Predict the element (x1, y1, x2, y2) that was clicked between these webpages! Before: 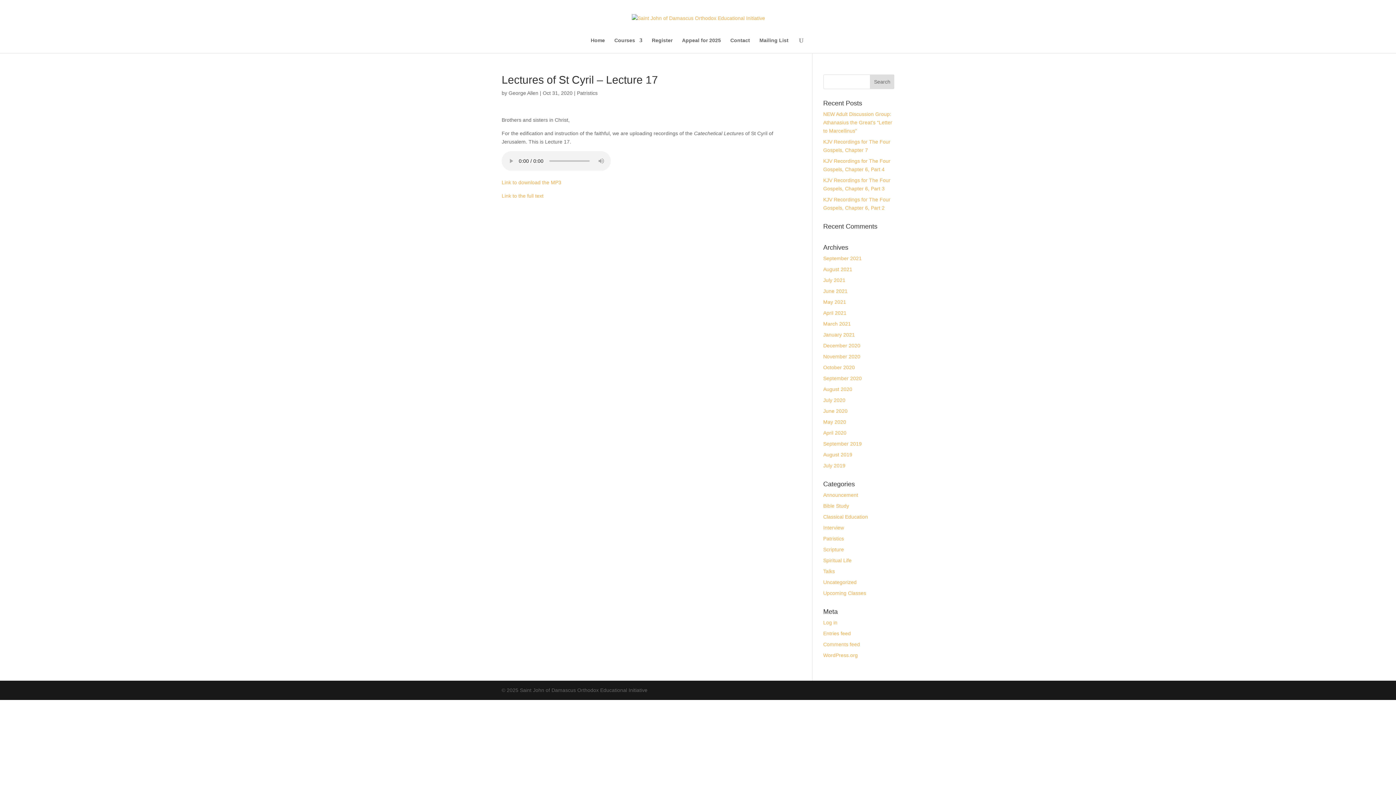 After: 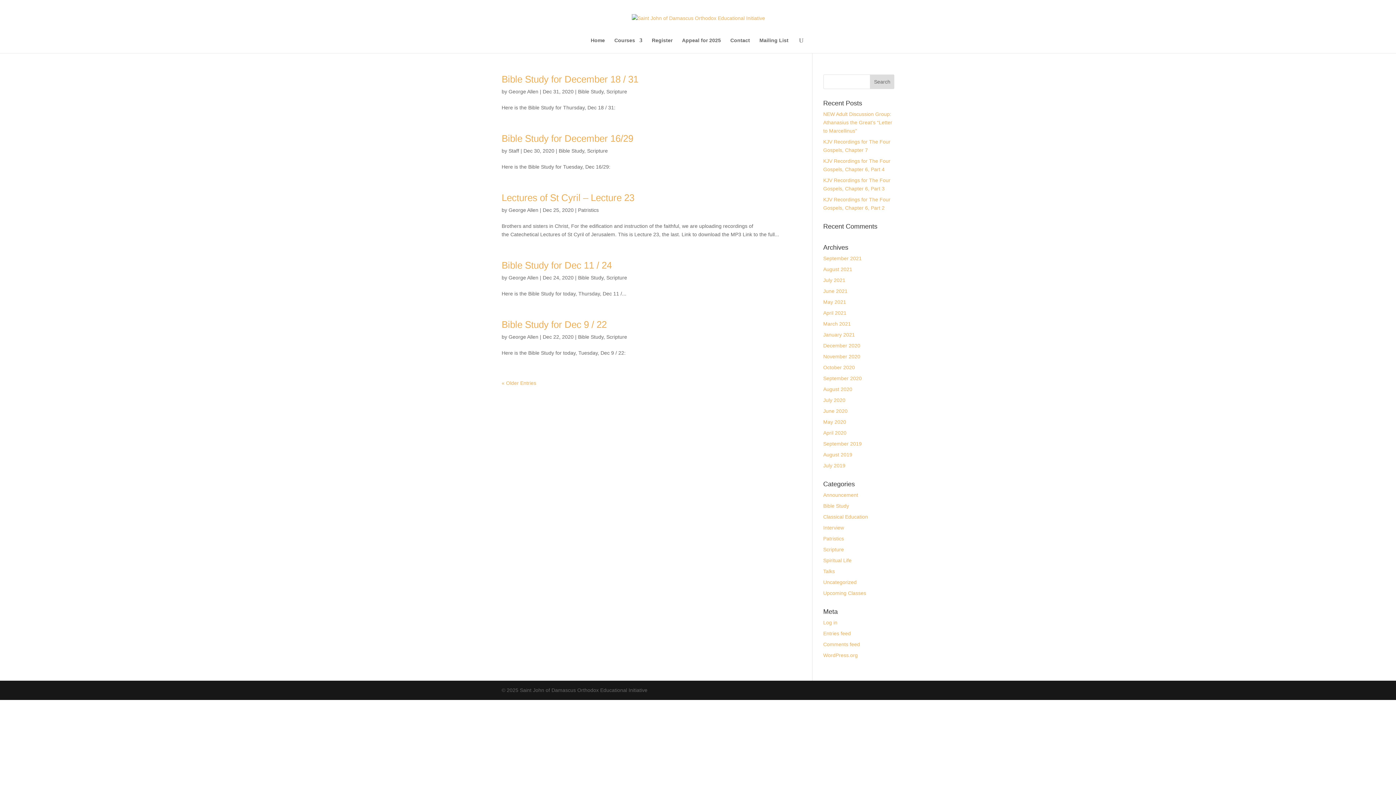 Action: label: December 2020 bbox: (823, 342, 860, 348)